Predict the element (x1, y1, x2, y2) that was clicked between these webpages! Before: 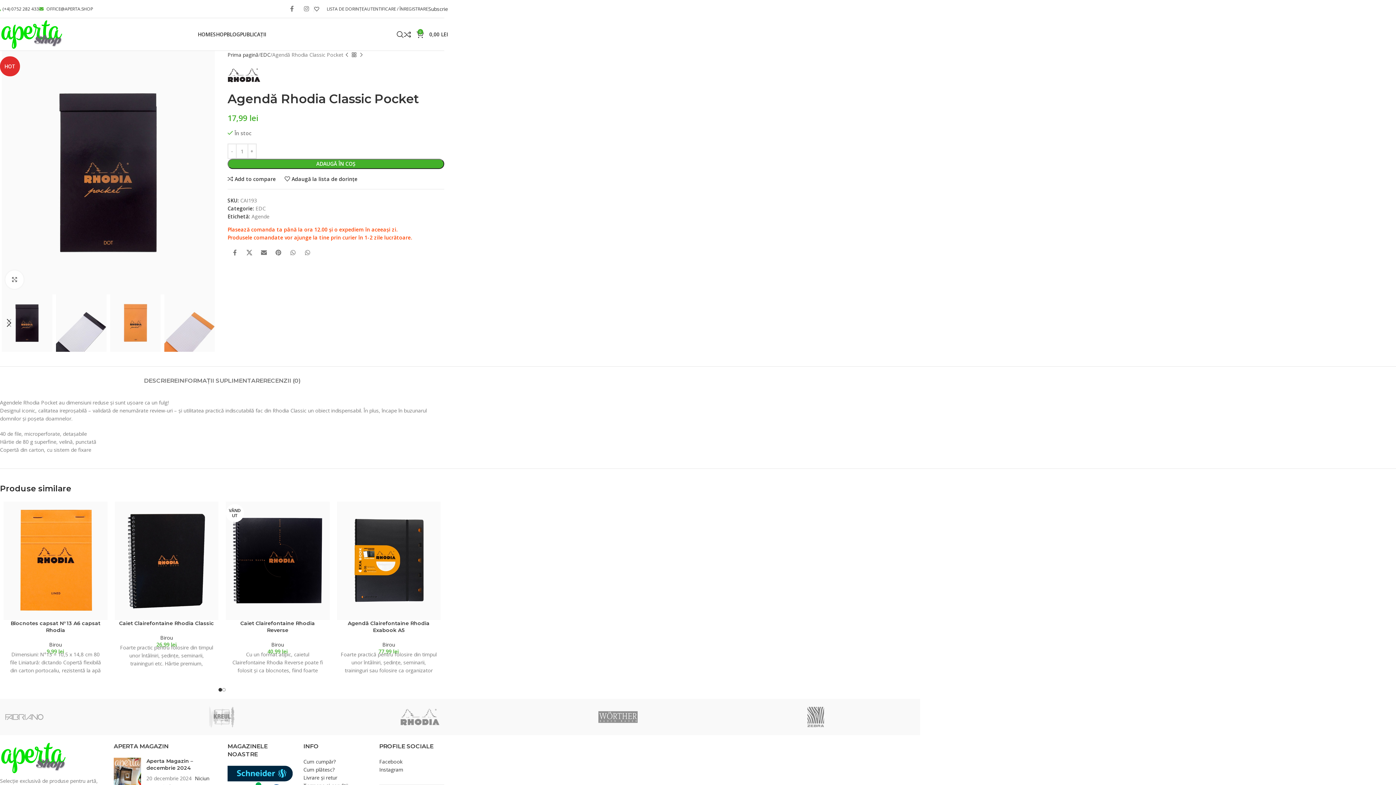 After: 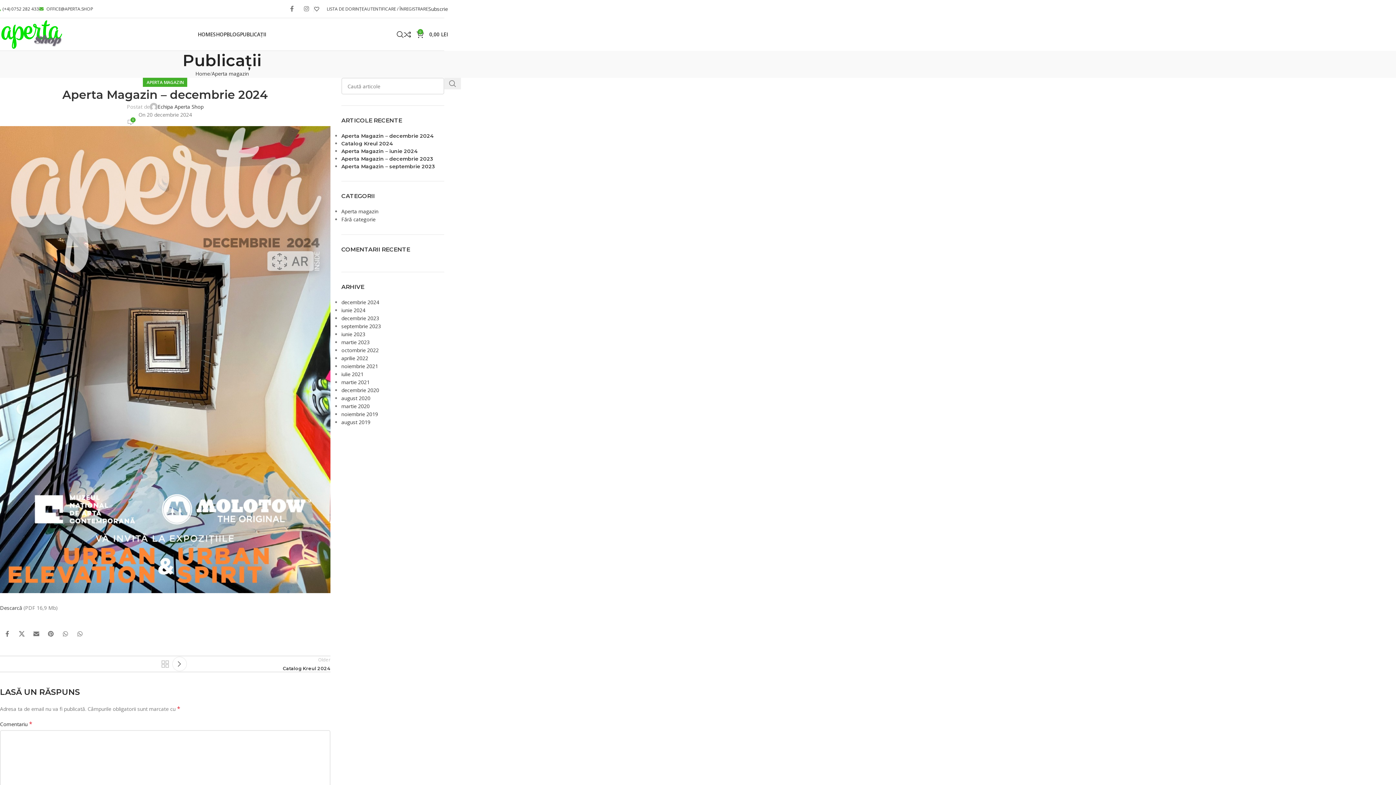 Action: label: Post thumbnail bbox: (113, 758, 141, 796)